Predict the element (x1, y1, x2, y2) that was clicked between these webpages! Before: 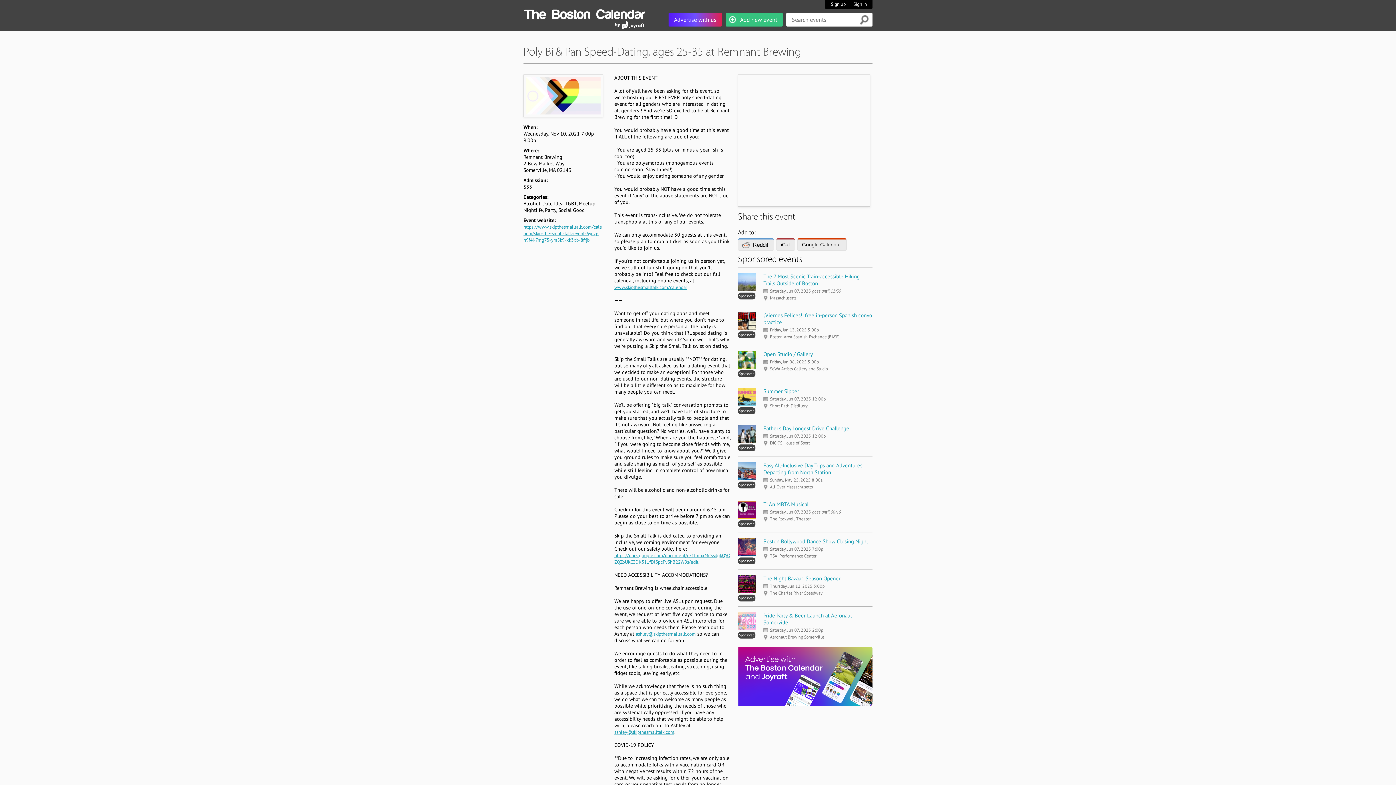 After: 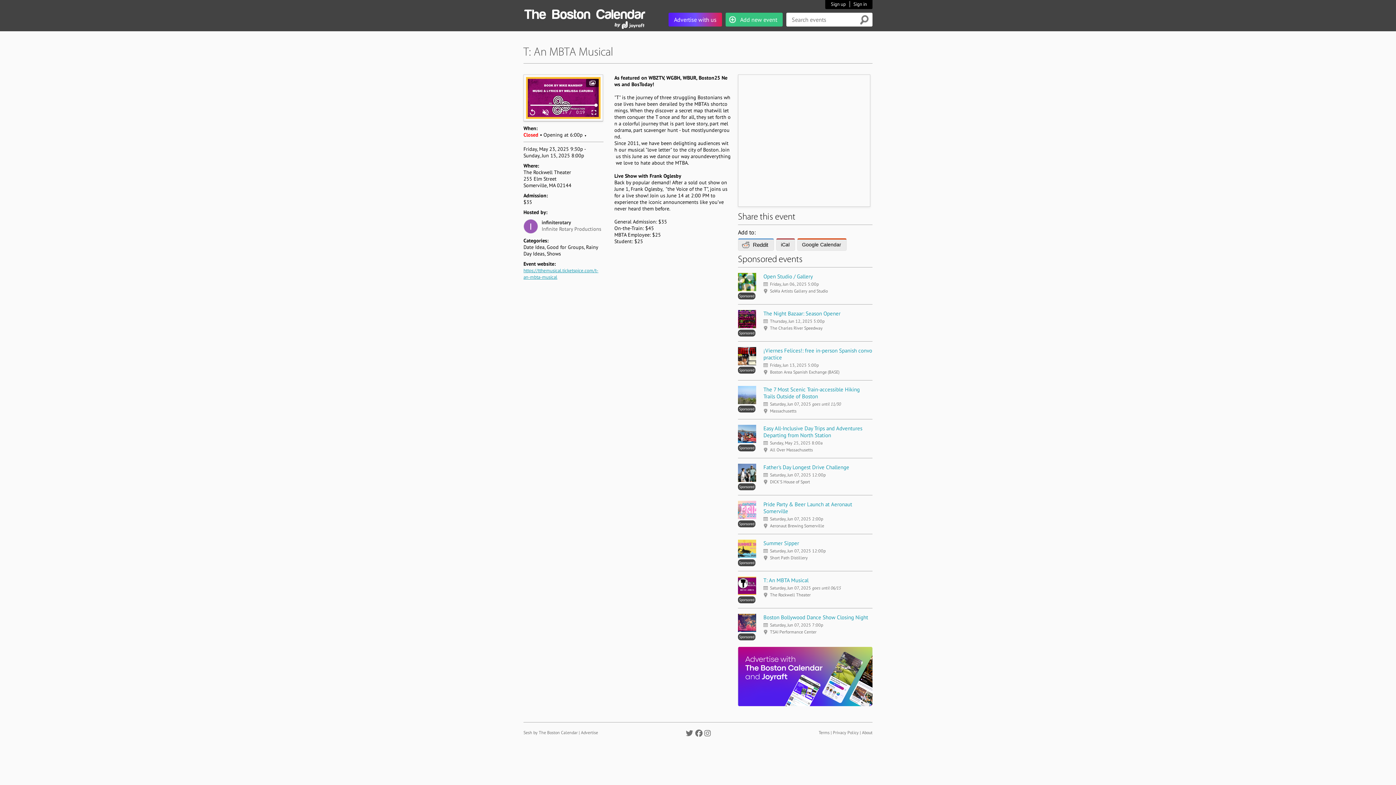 Action: label: T: An MBTA Musical bbox: (763, 501, 808, 508)